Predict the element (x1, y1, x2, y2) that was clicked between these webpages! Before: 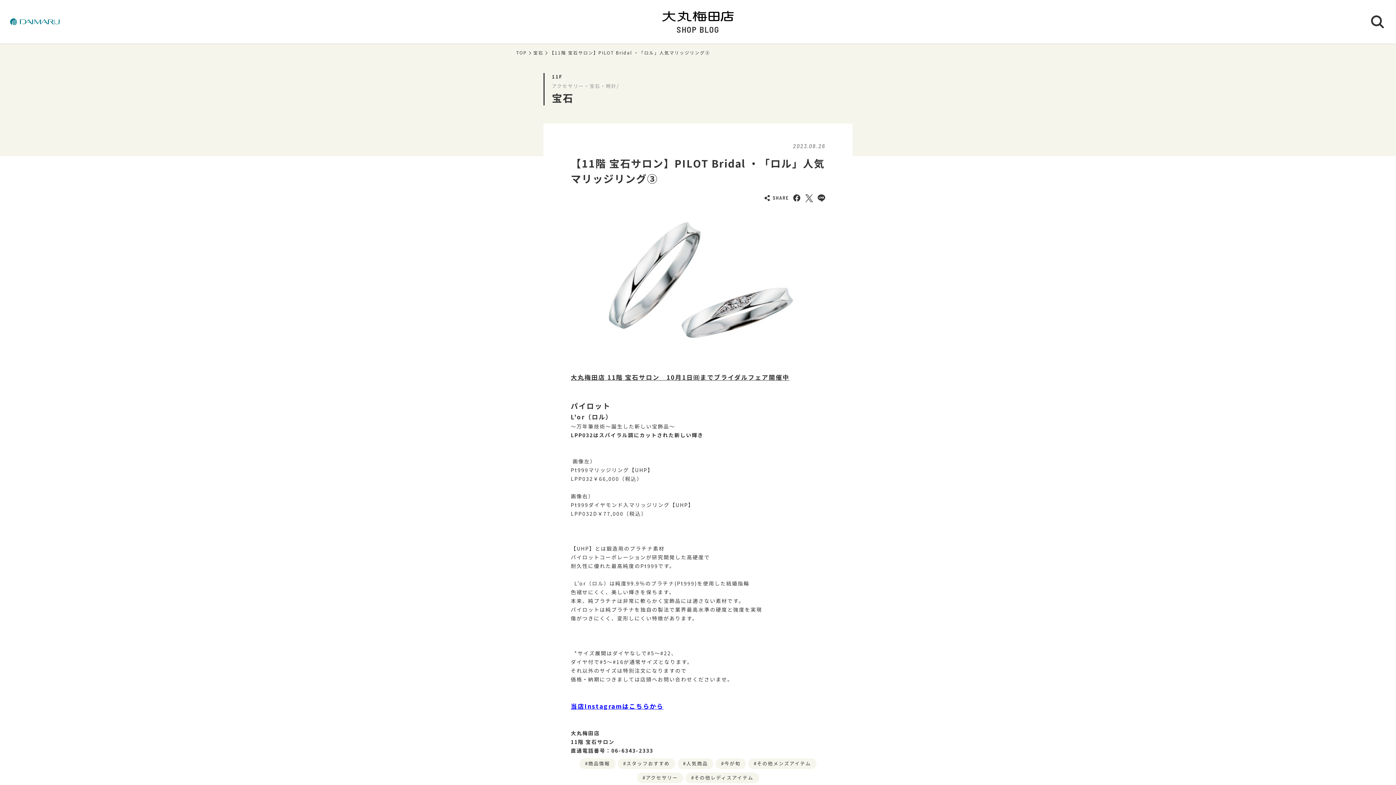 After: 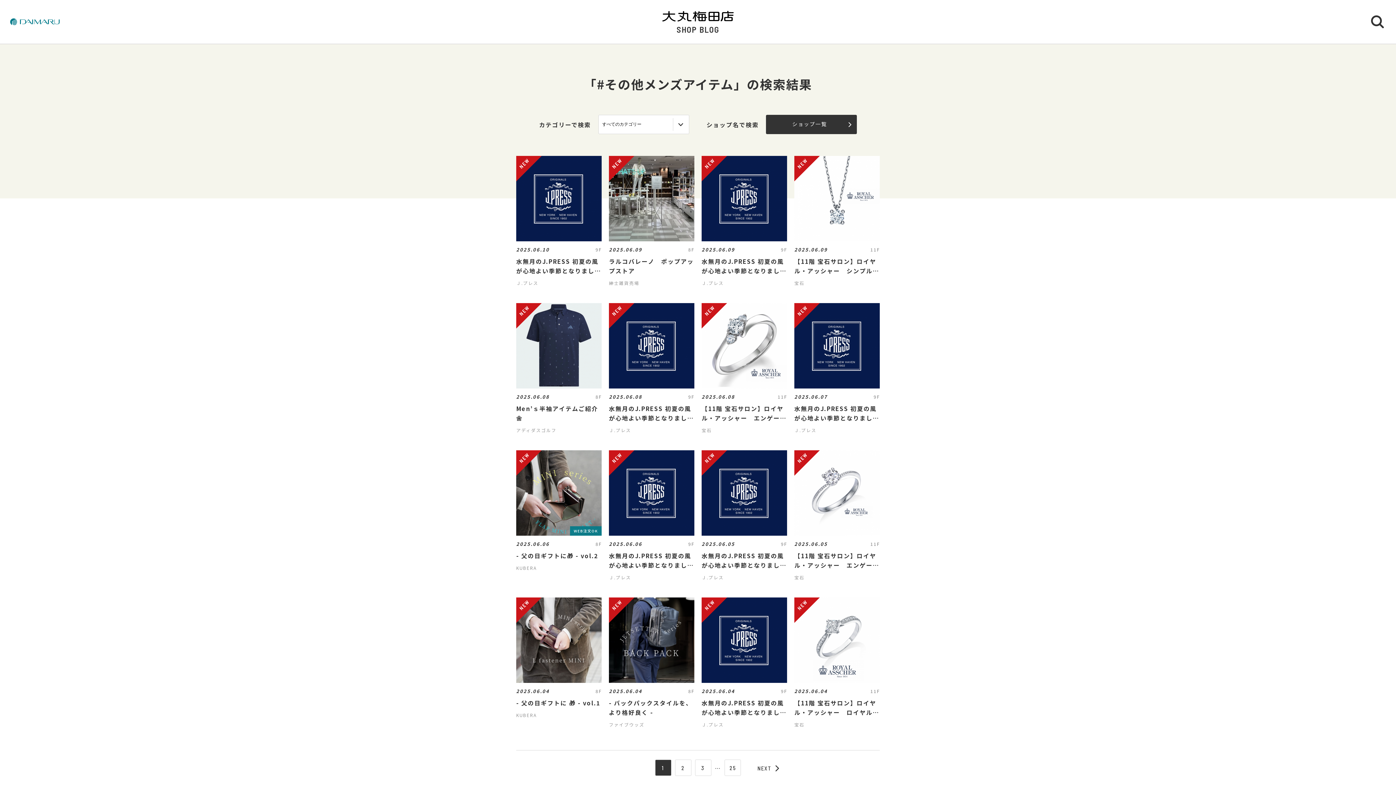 Action: label: その他メンズアイテム bbox: (748, 758, 816, 769)